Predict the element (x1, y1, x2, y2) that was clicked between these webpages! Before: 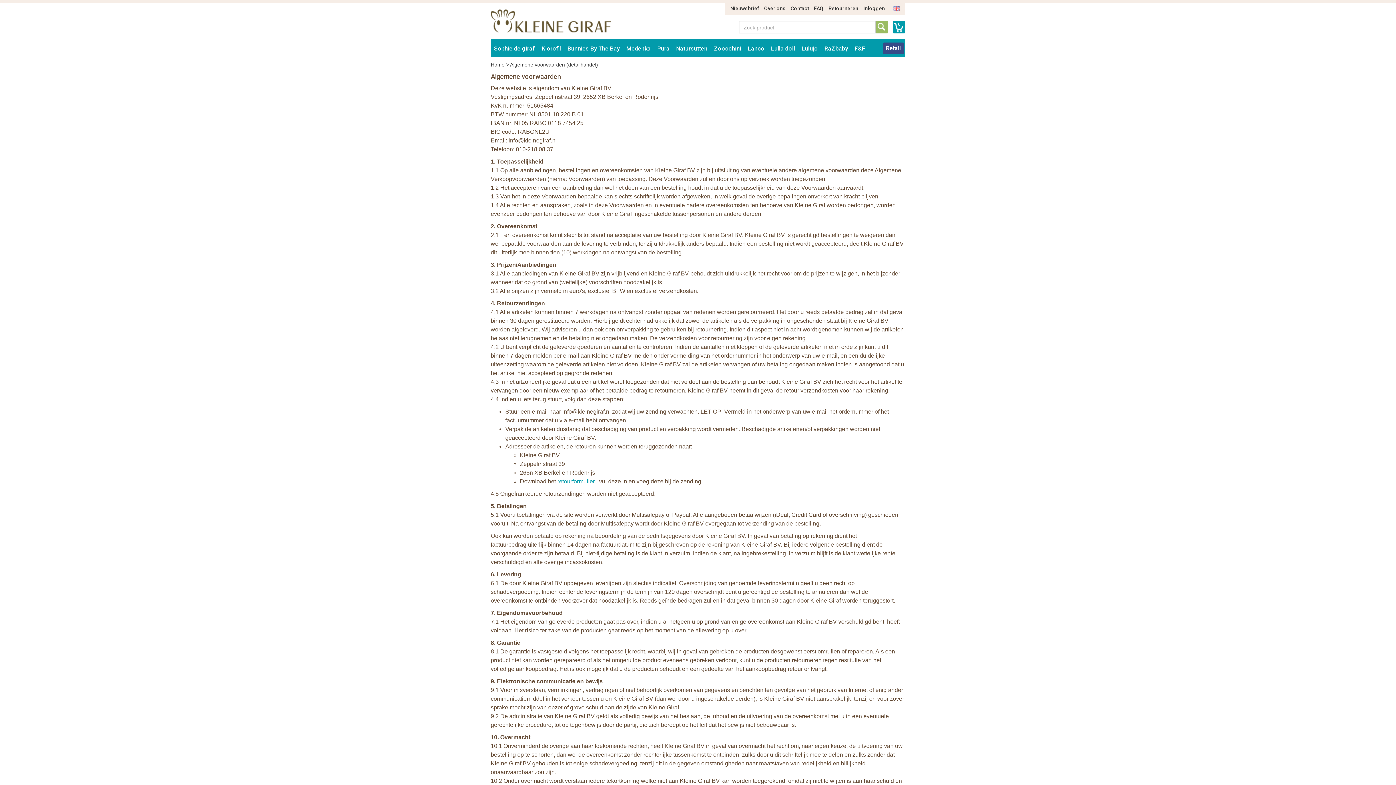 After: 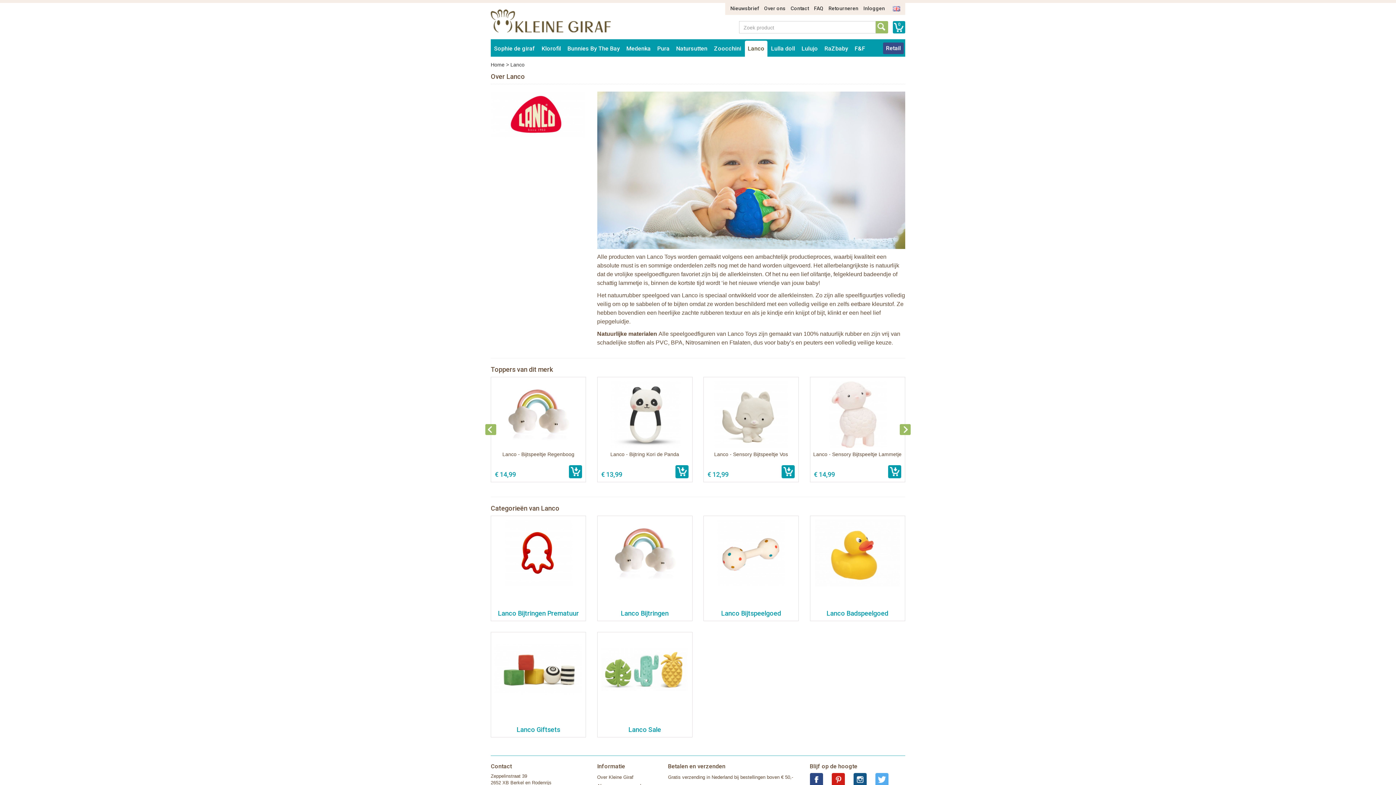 Action: bbox: (745, 40, 767, 56) label: Lanco